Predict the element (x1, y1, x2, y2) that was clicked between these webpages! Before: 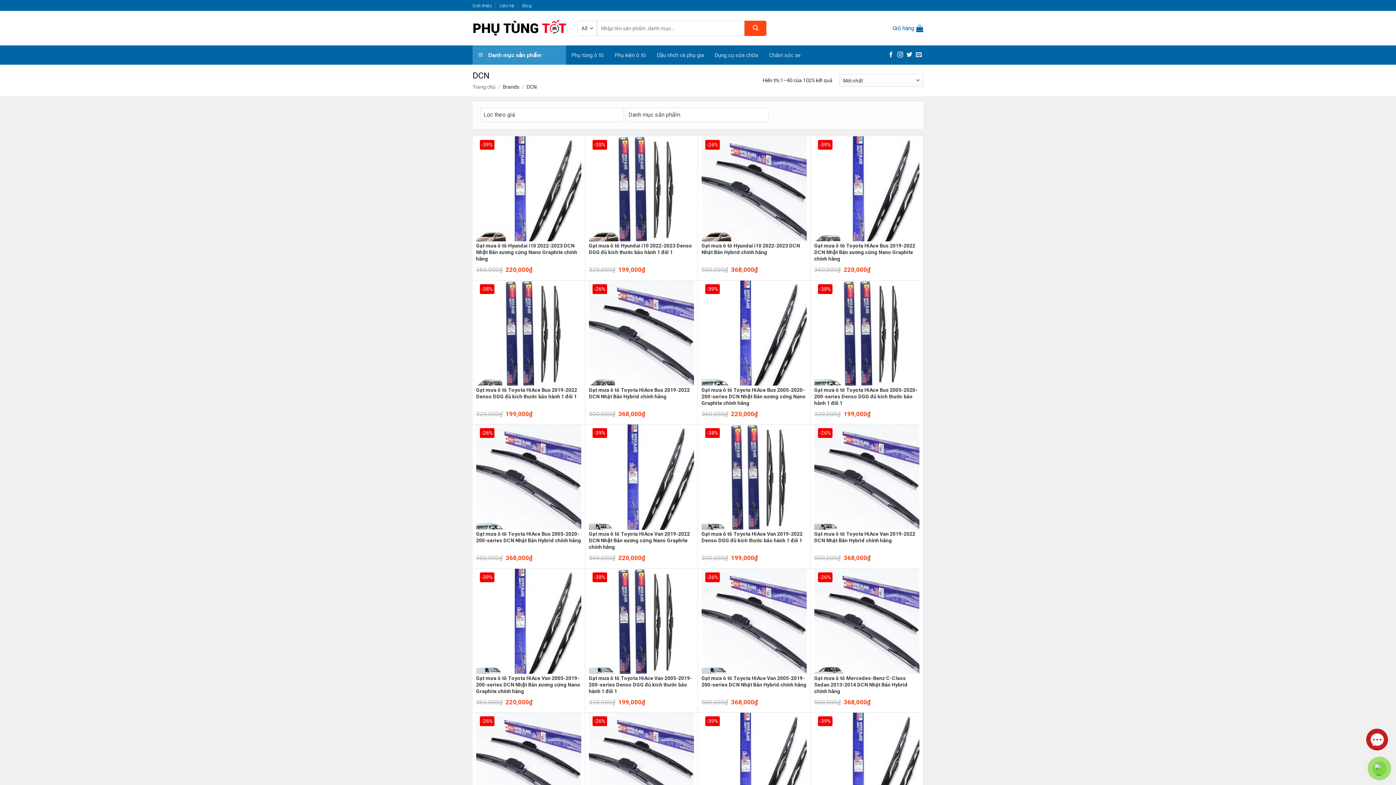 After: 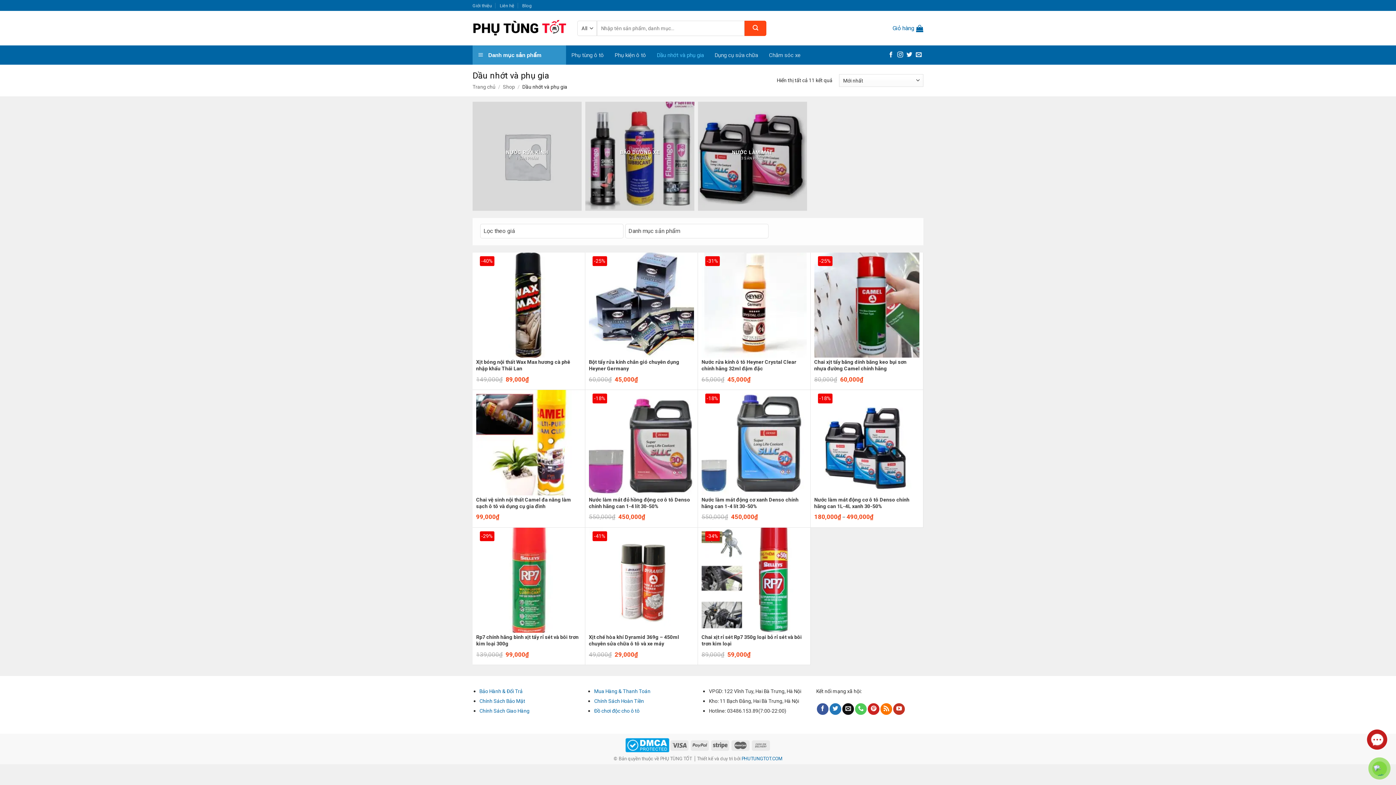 Action: bbox: (657, 48, 704, 61) label: Dầu nhớt và phụ gia